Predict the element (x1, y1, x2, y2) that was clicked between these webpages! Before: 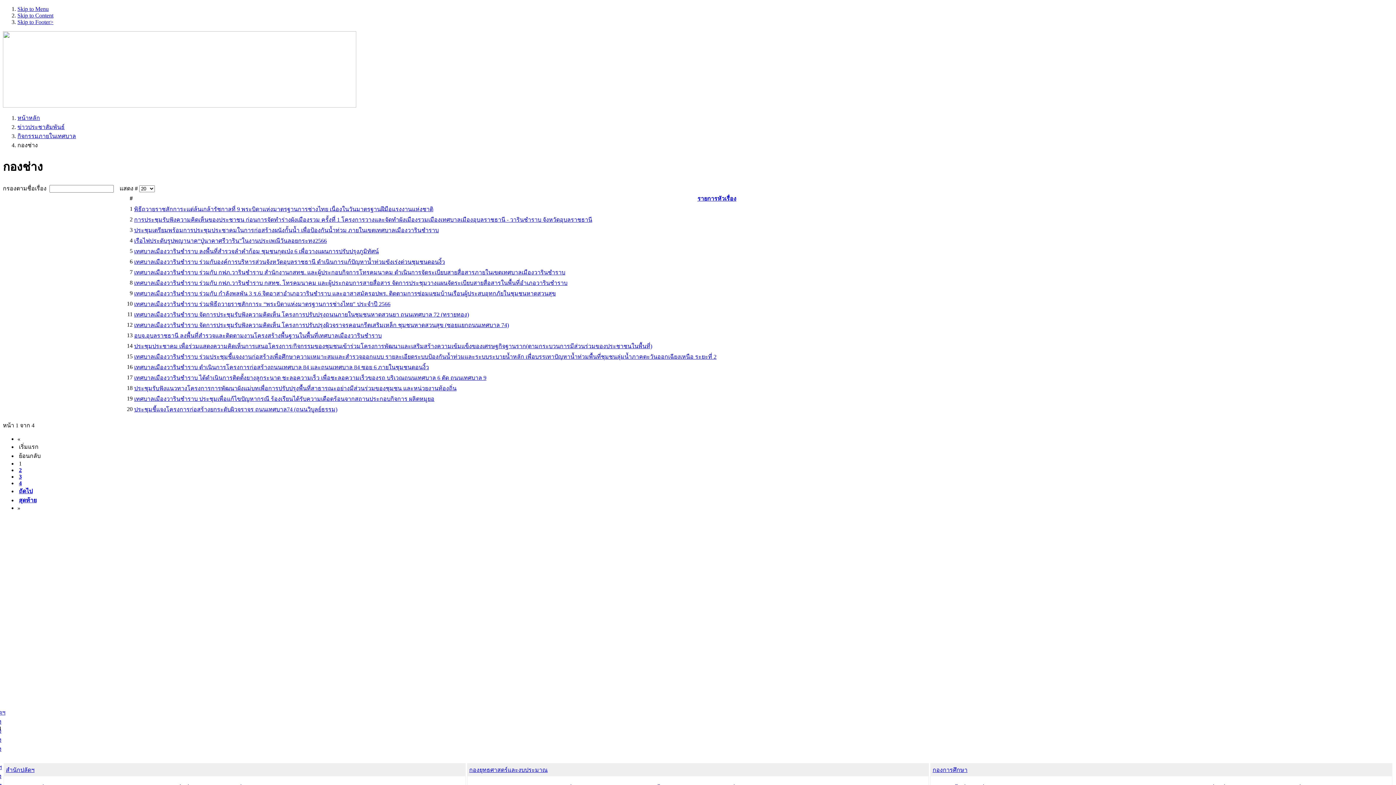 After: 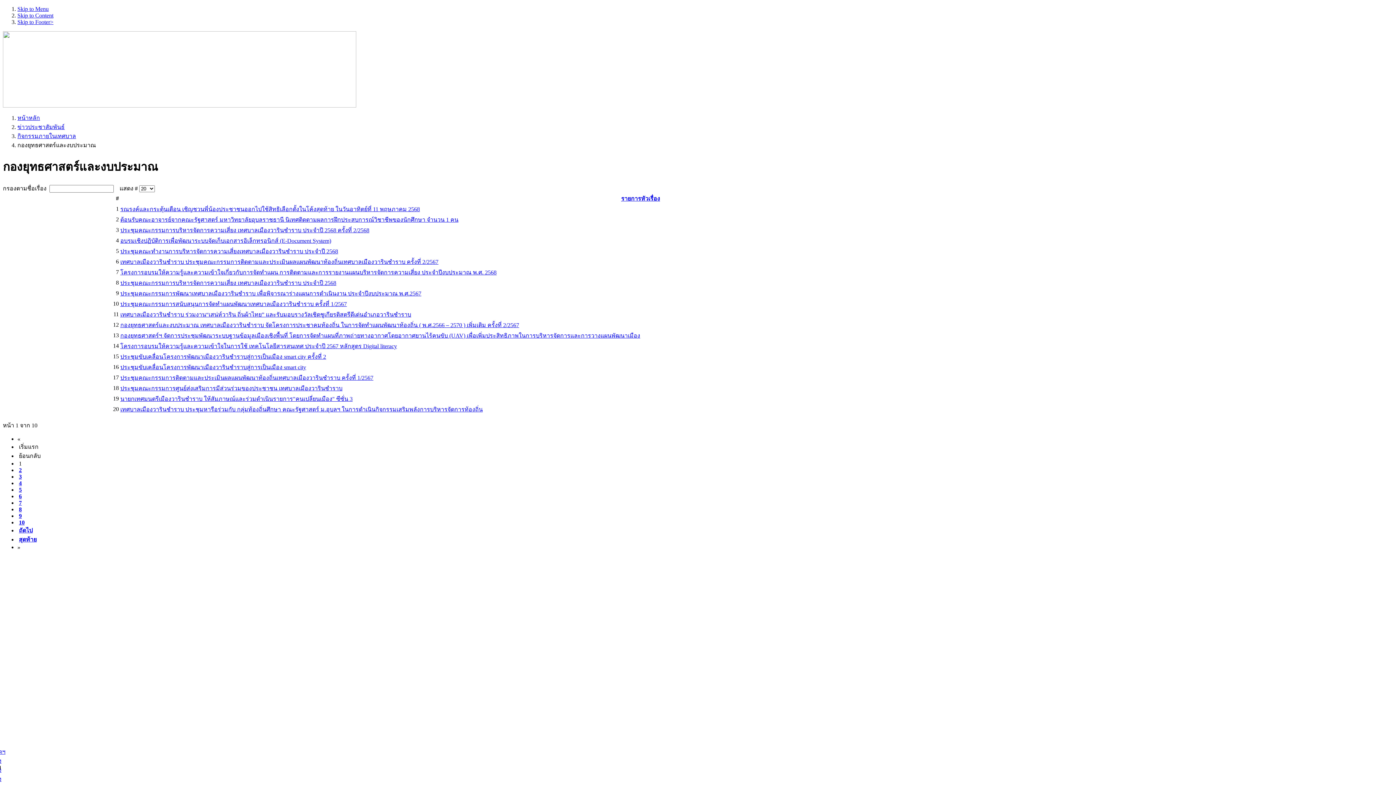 Action: label: กองยุทธศาสตร์และงบประมาณ bbox: (469, 767, 547, 773)